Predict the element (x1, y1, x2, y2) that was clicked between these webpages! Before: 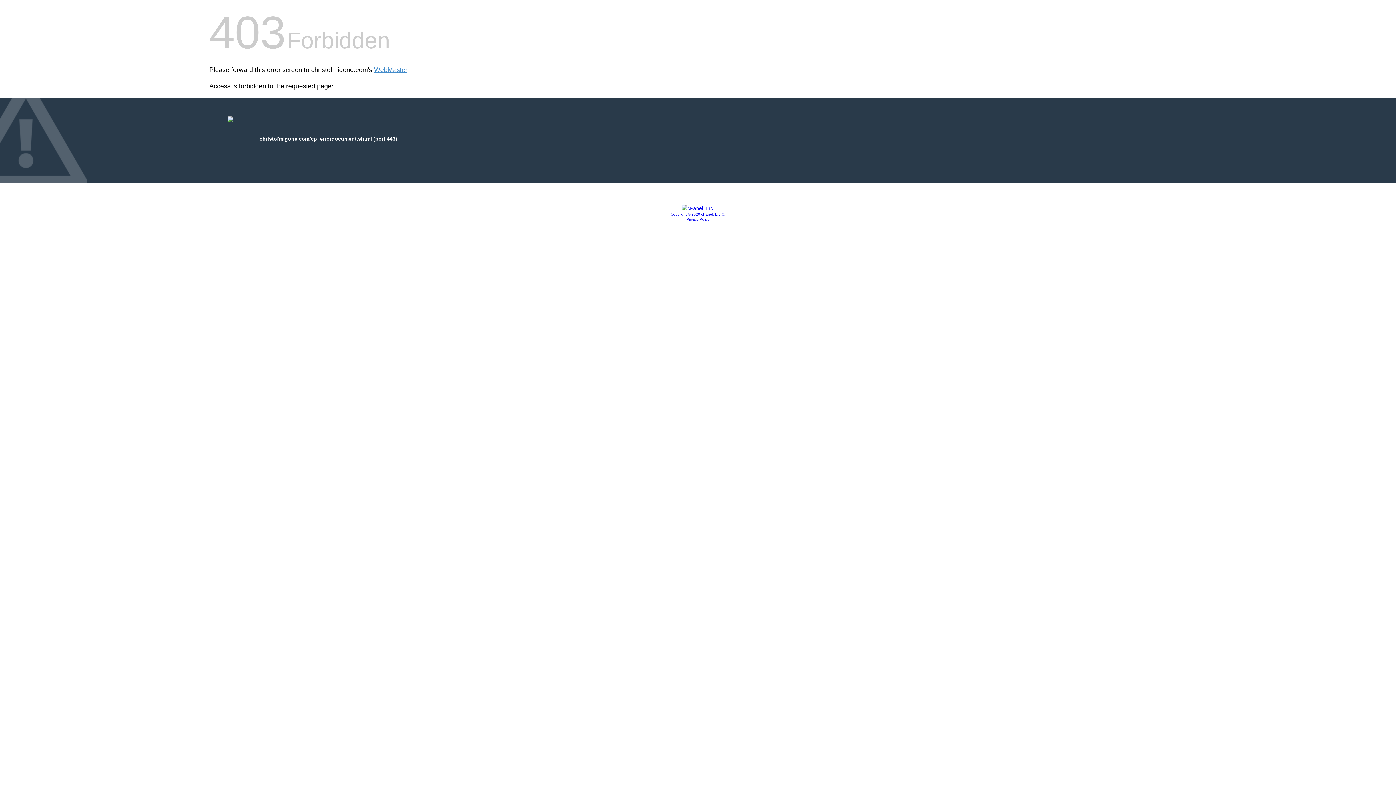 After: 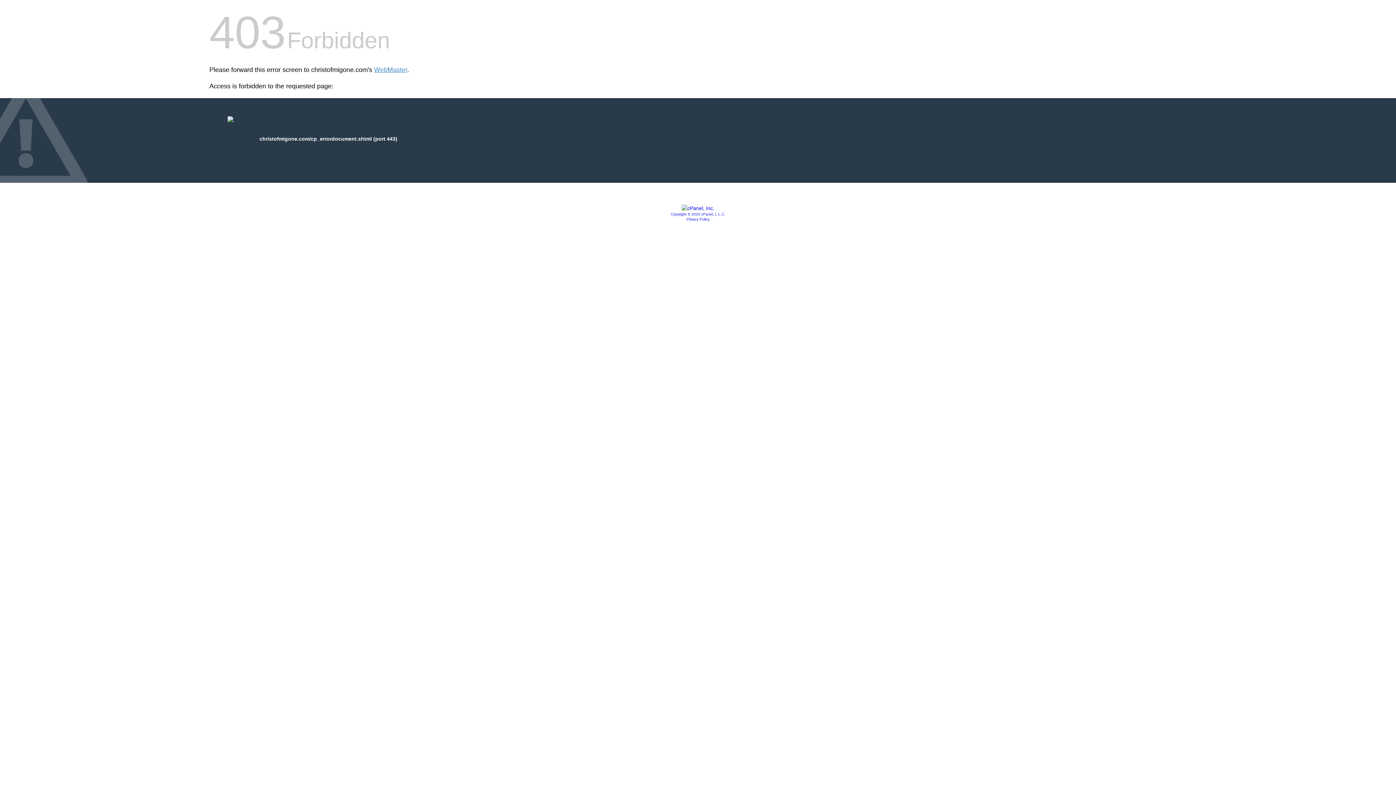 Action: bbox: (670, 212, 725, 216) label: Copyright © 2020 cPanel, L.L.C.